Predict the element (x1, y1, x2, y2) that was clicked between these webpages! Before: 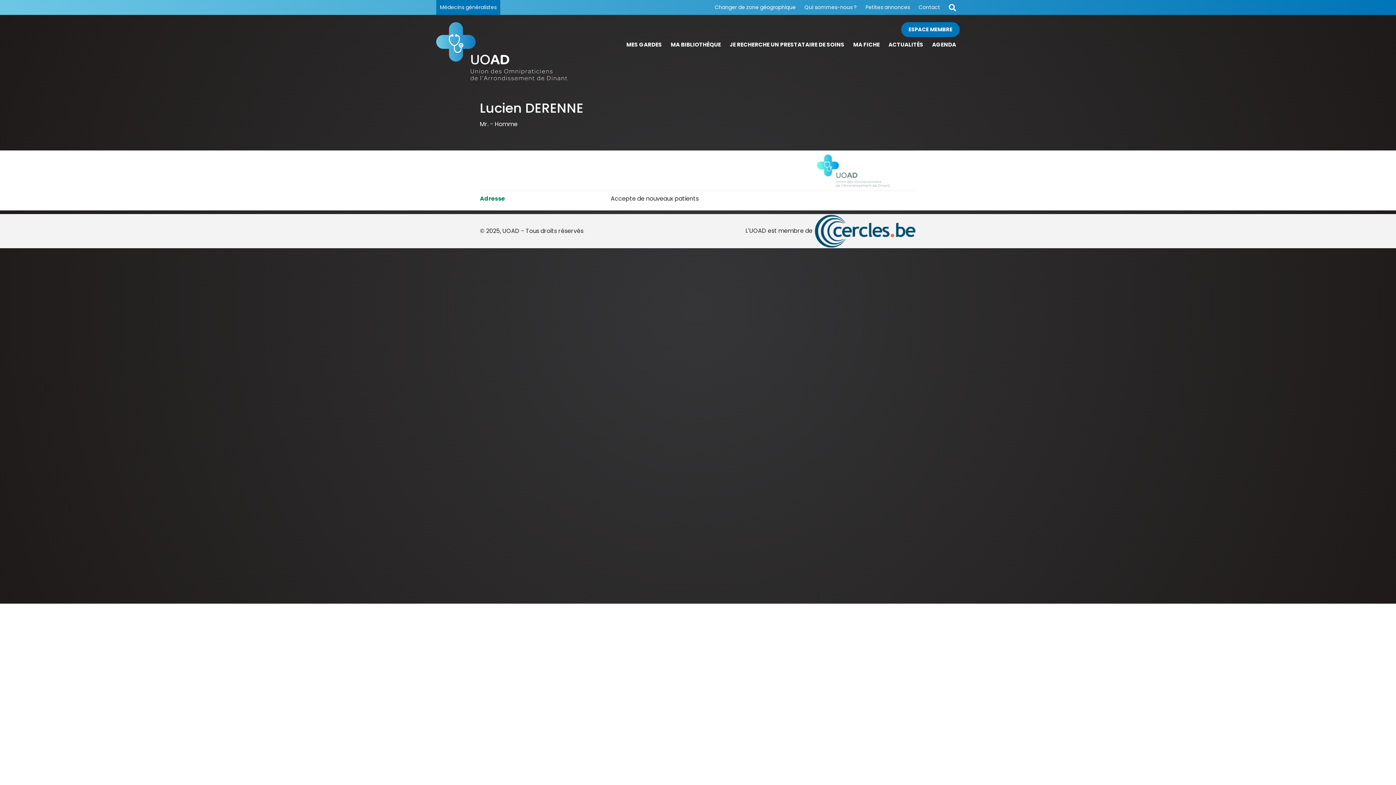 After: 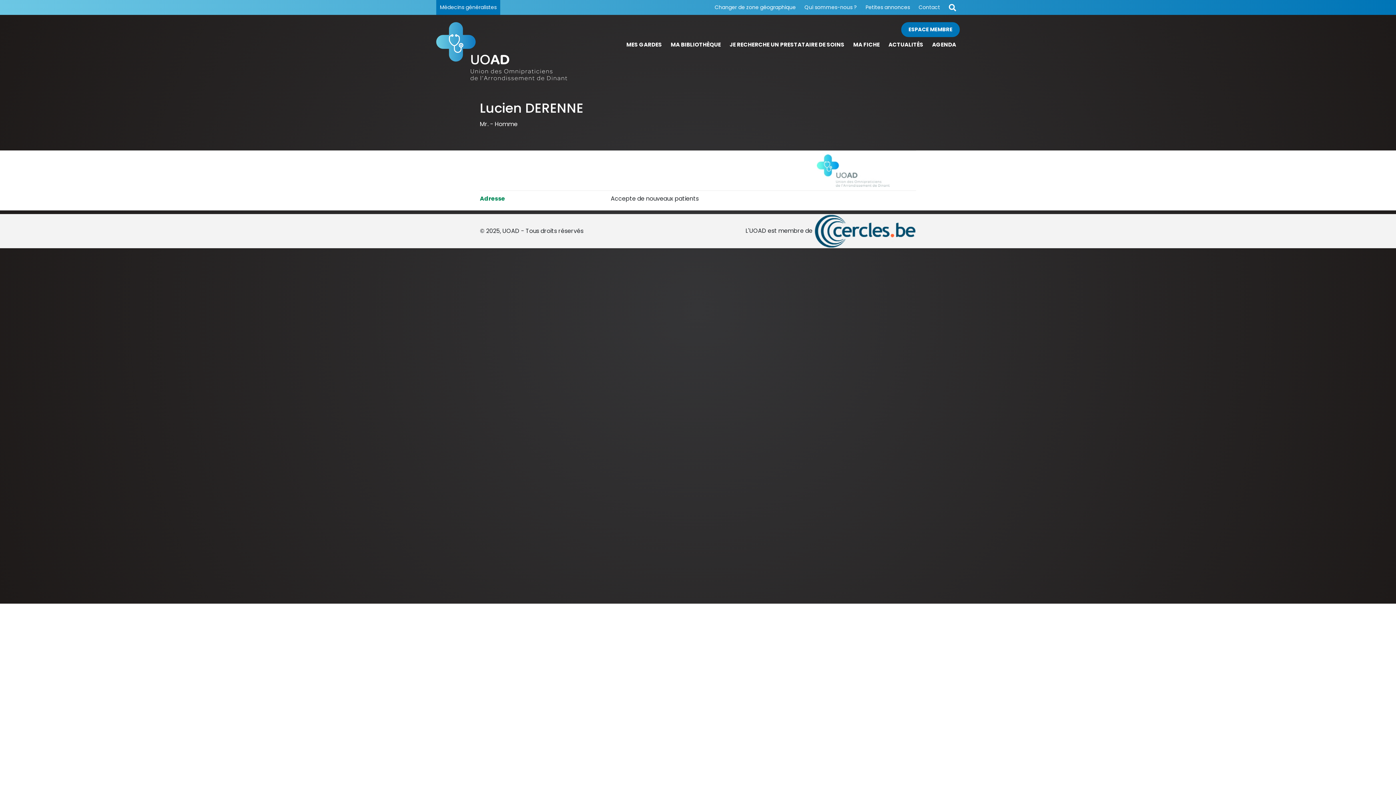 Action: label: Médecins généralistes bbox: (436, 0, 500, 14)